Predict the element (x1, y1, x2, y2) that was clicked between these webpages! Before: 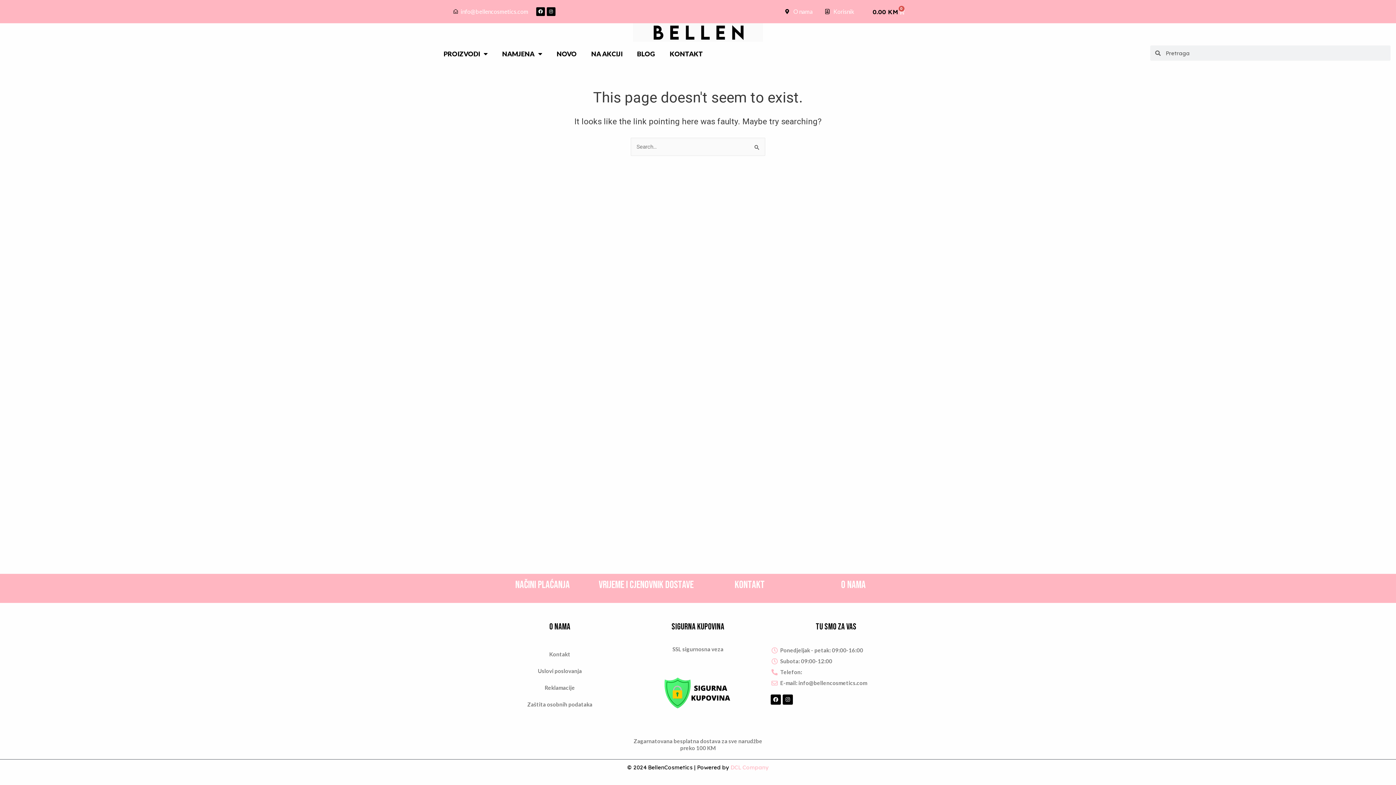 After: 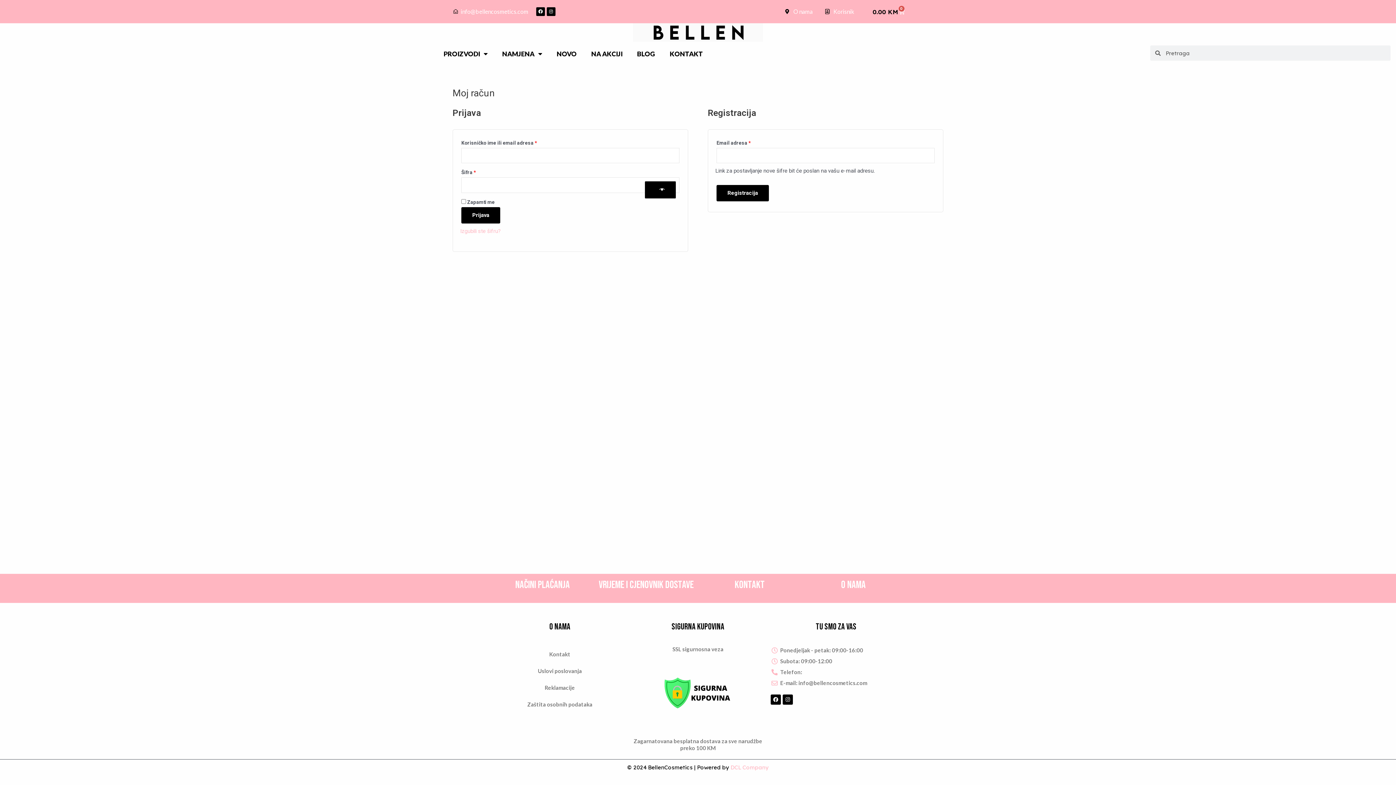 Action: label: Korisnik bbox: (825, 7, 856, 16)